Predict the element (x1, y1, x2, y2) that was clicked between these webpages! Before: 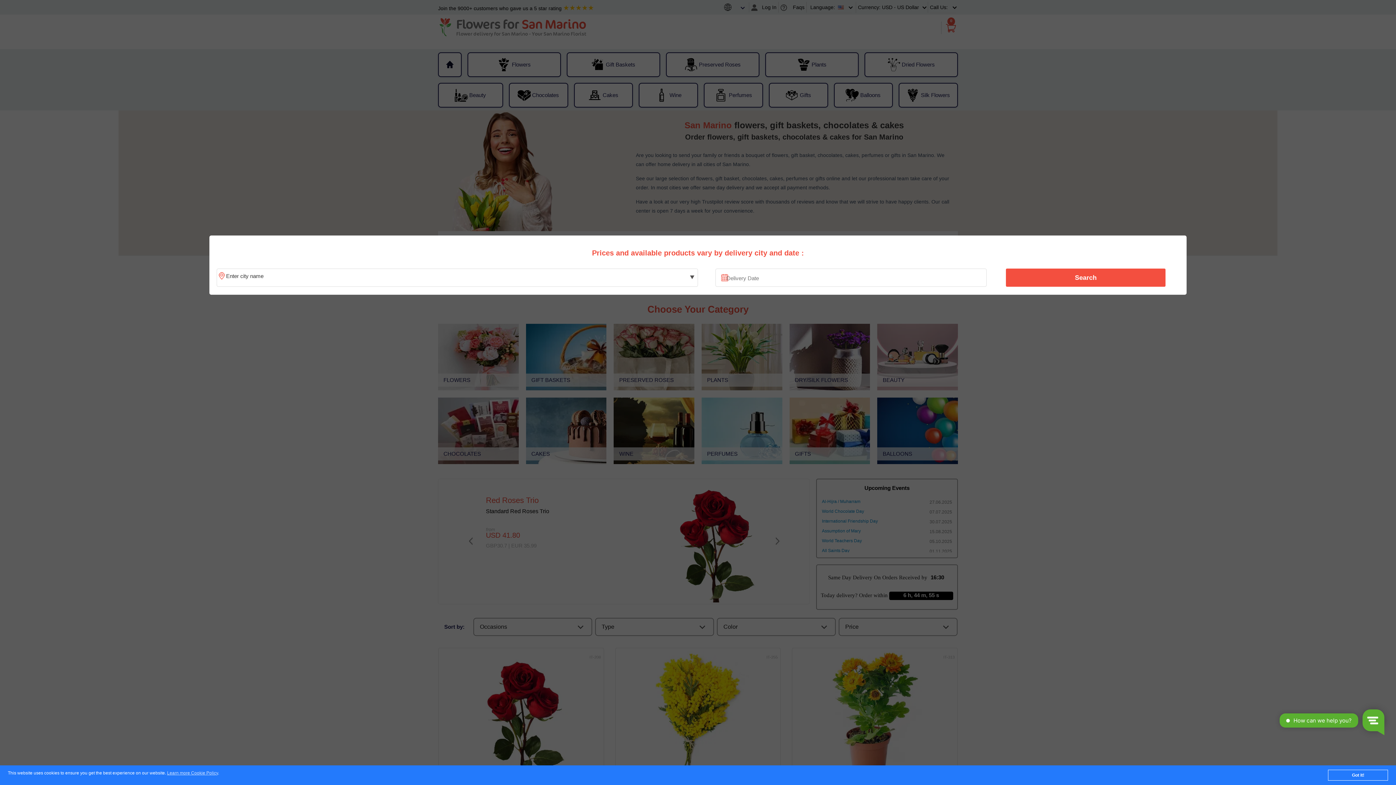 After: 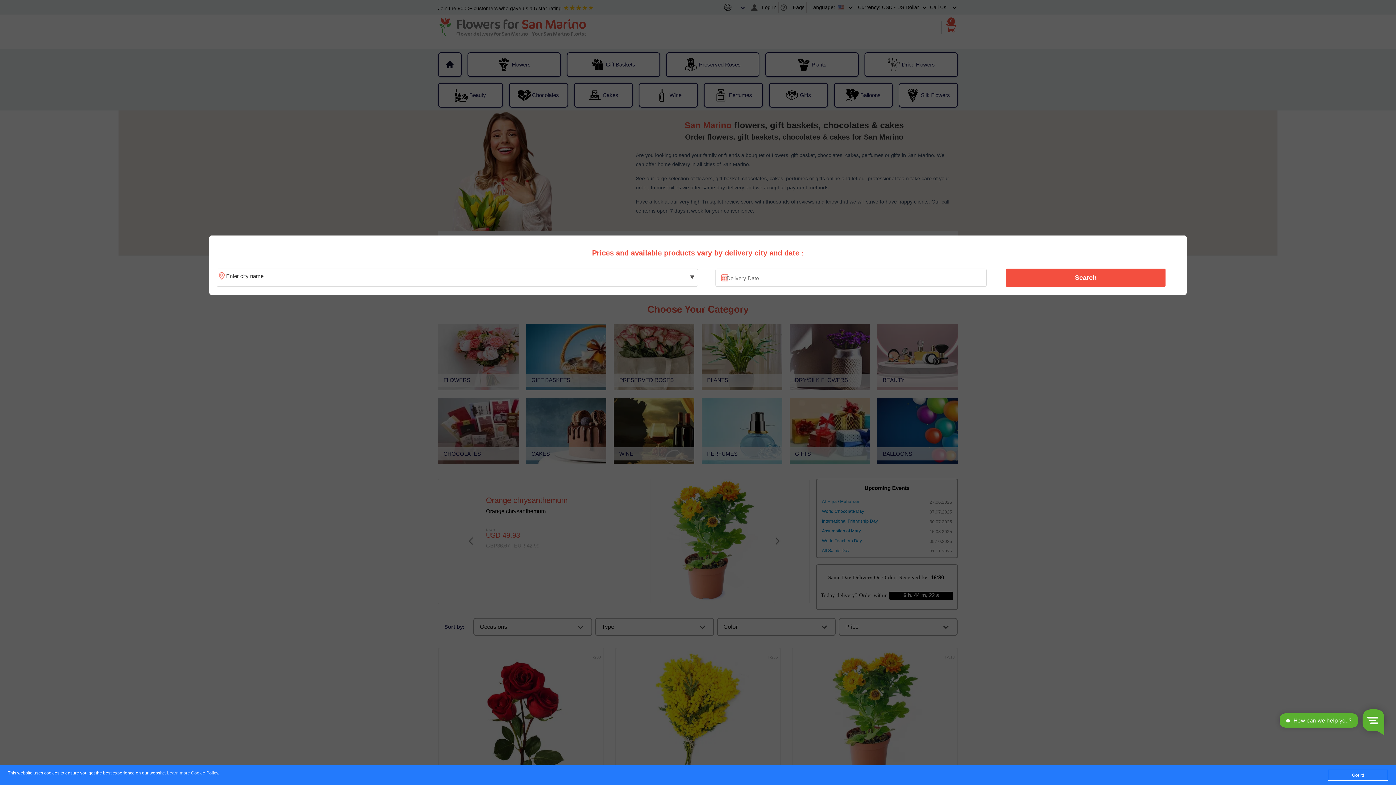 Action: label: Search bbox: (1010, 270, 1161, 285)